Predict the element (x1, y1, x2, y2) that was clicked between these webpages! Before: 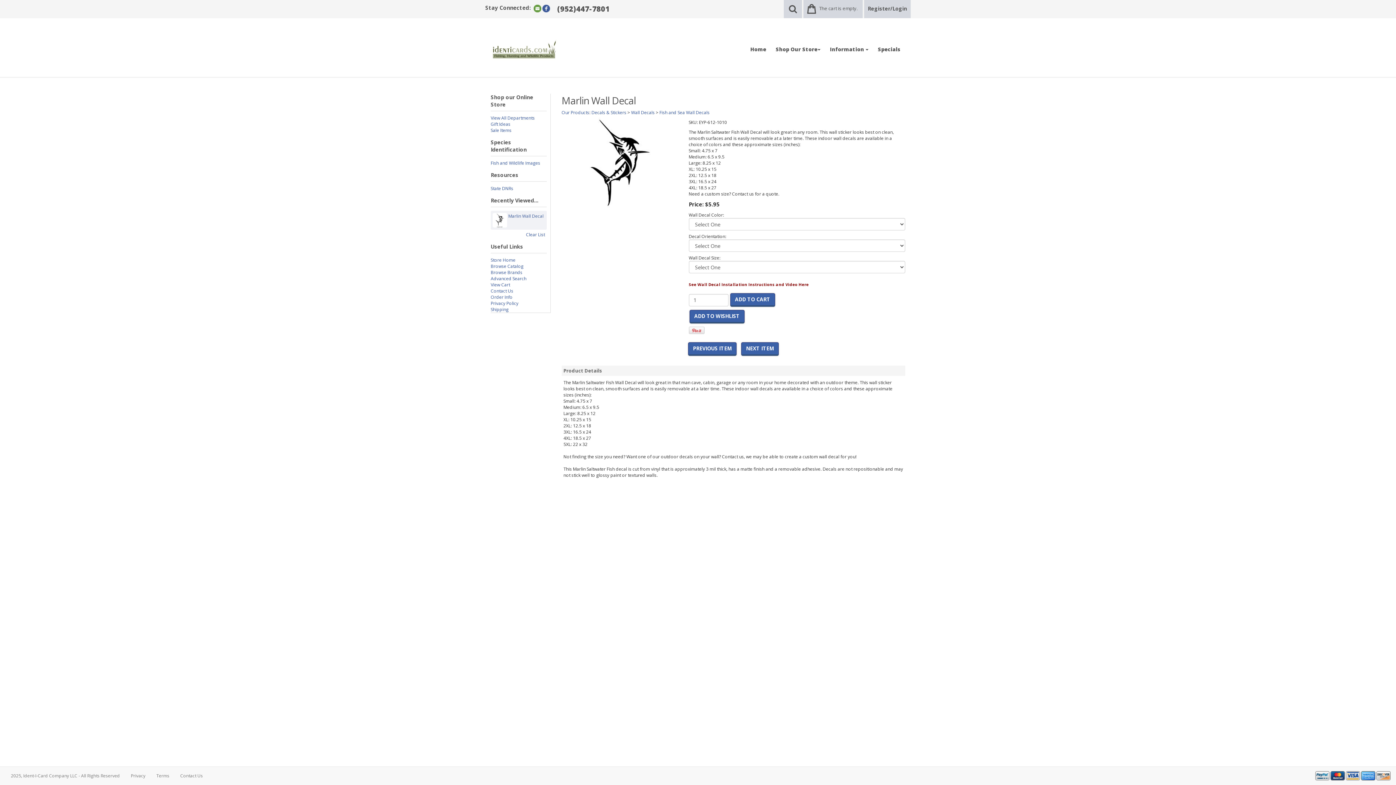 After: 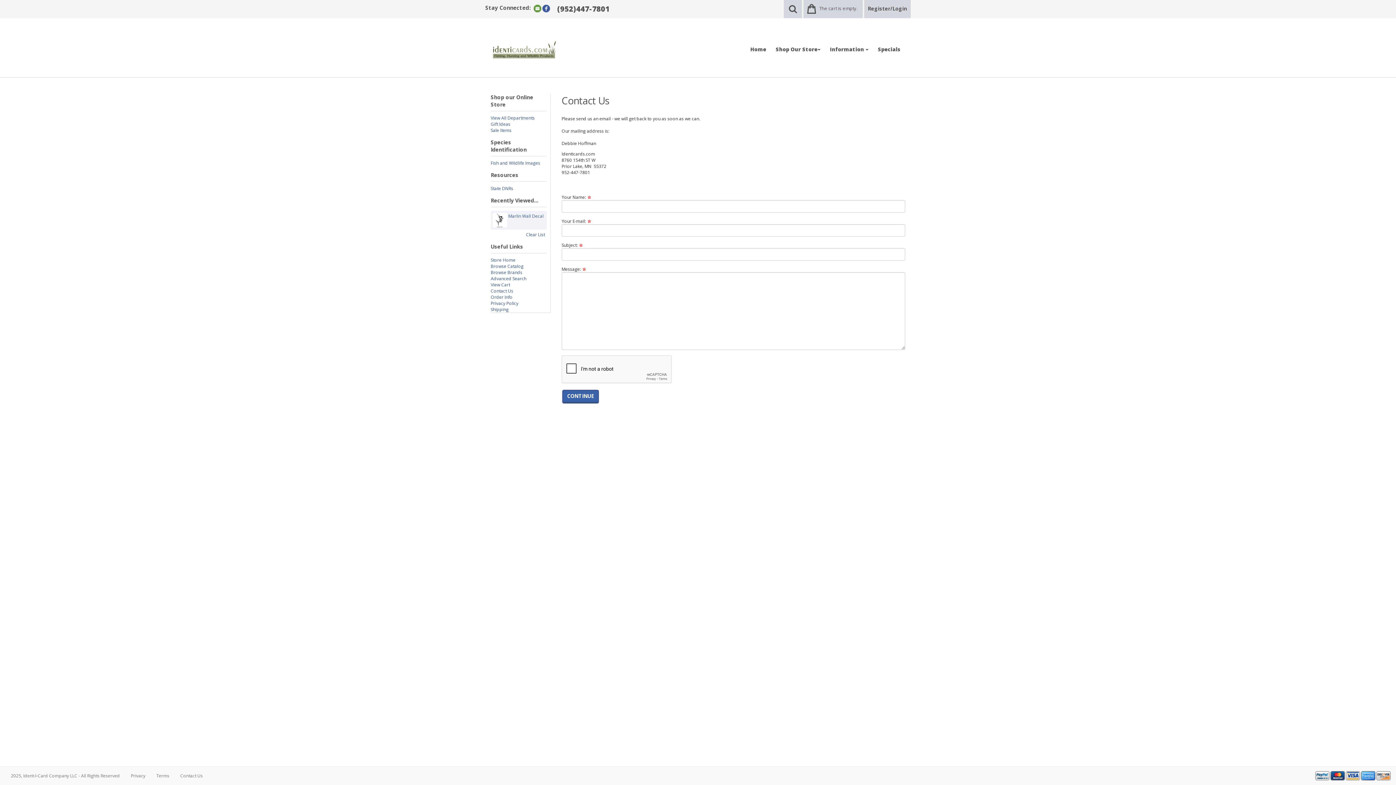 Action: bbox: (490, 288, 513, 294) label: Contact Us